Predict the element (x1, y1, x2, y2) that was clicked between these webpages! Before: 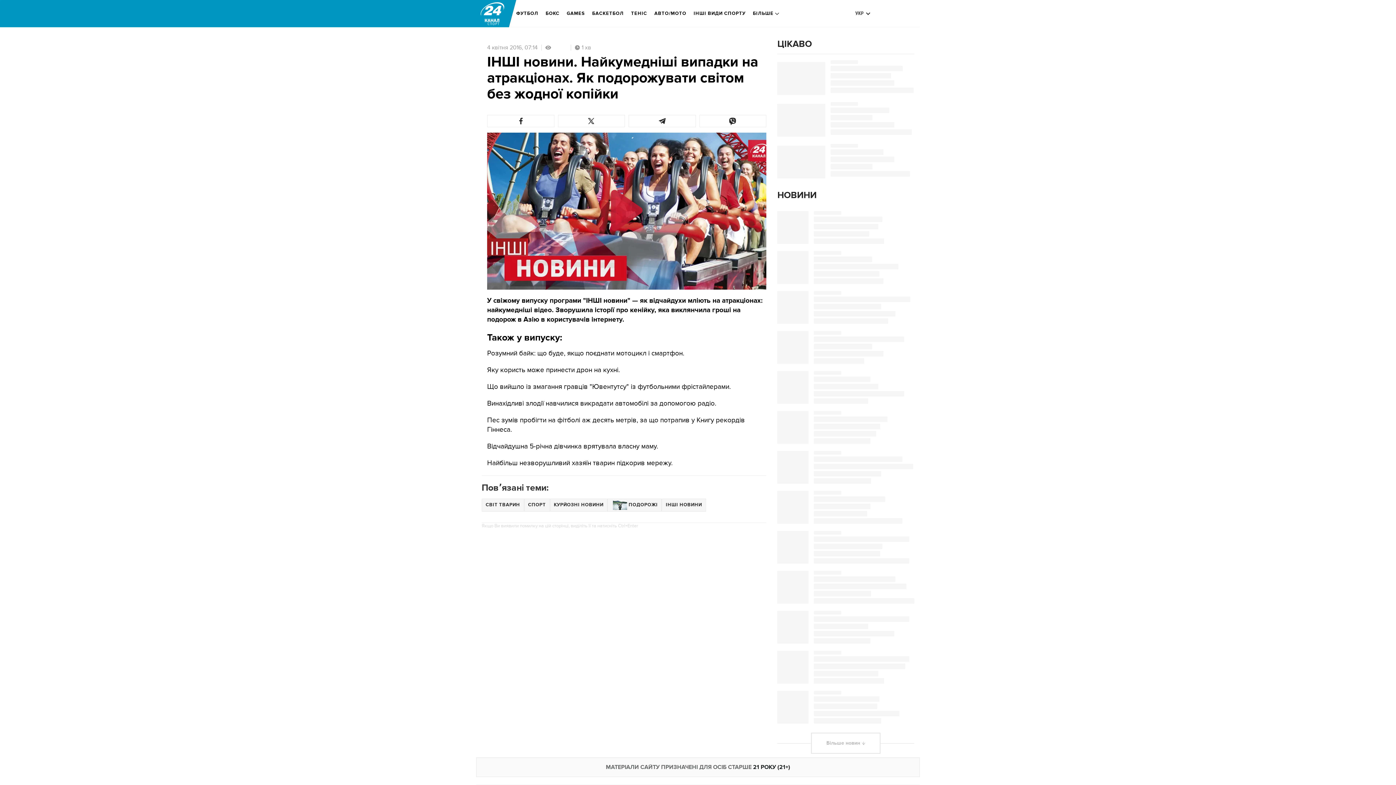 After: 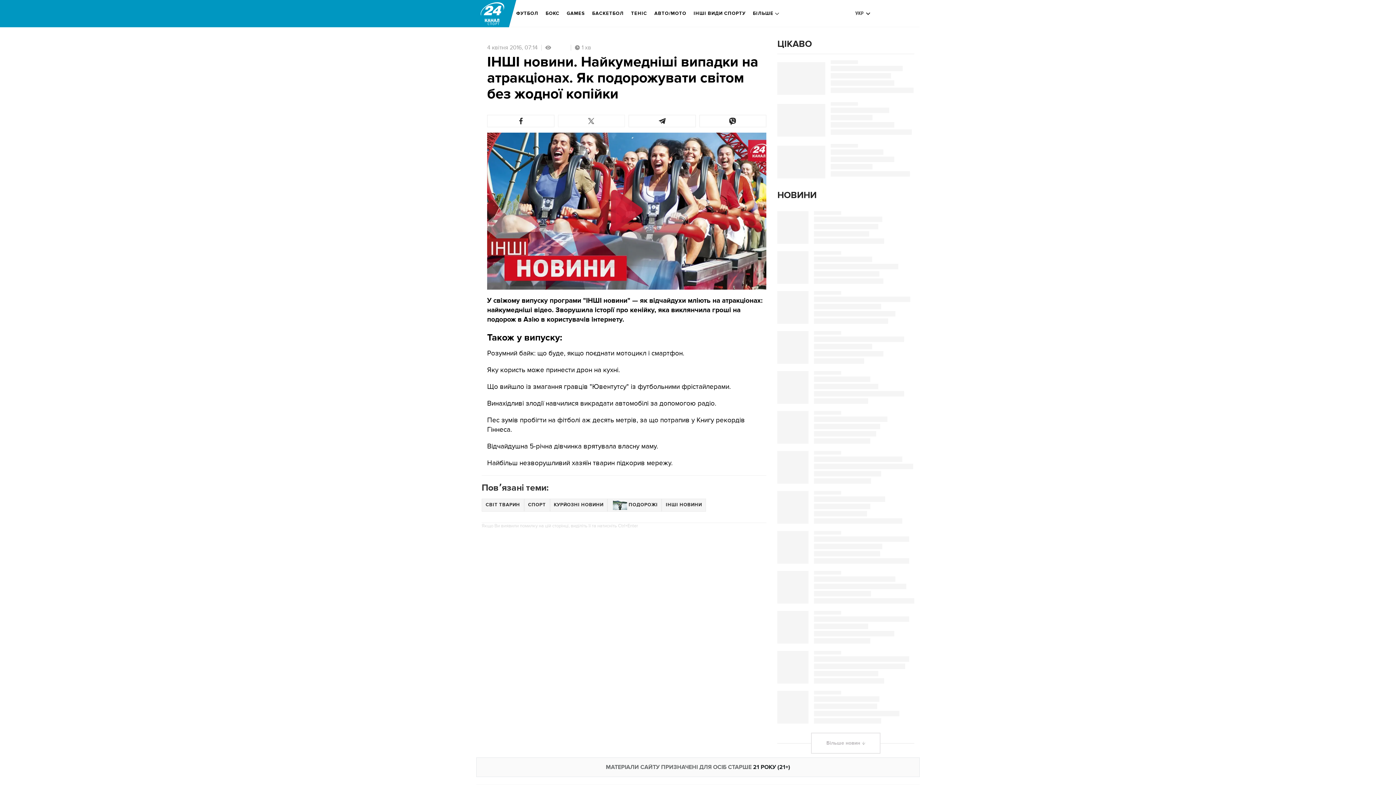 Action: bbox: (558, 114, 625, 127)